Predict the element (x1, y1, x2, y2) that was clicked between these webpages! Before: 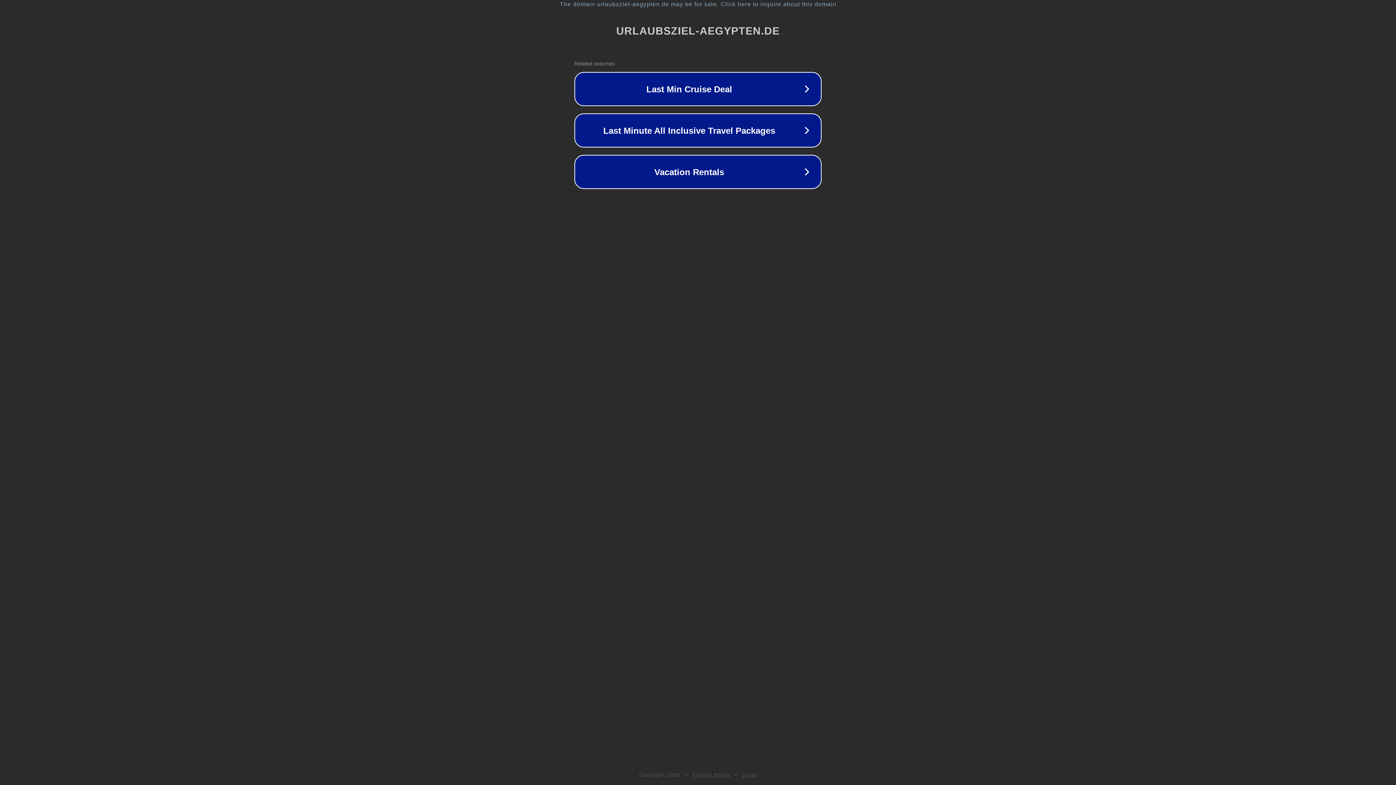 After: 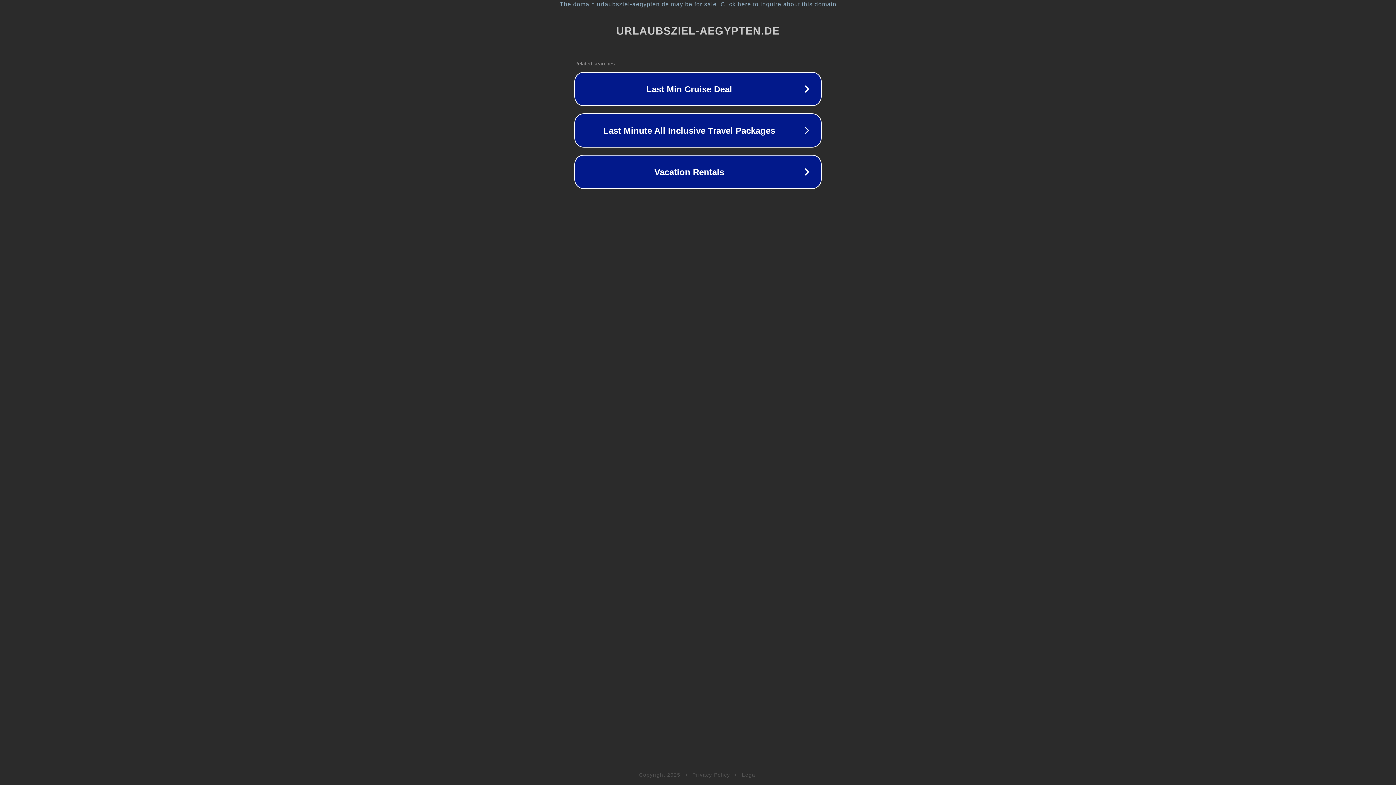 Action: label: Privacy Policy bbox: (692, 772, 730, 778)